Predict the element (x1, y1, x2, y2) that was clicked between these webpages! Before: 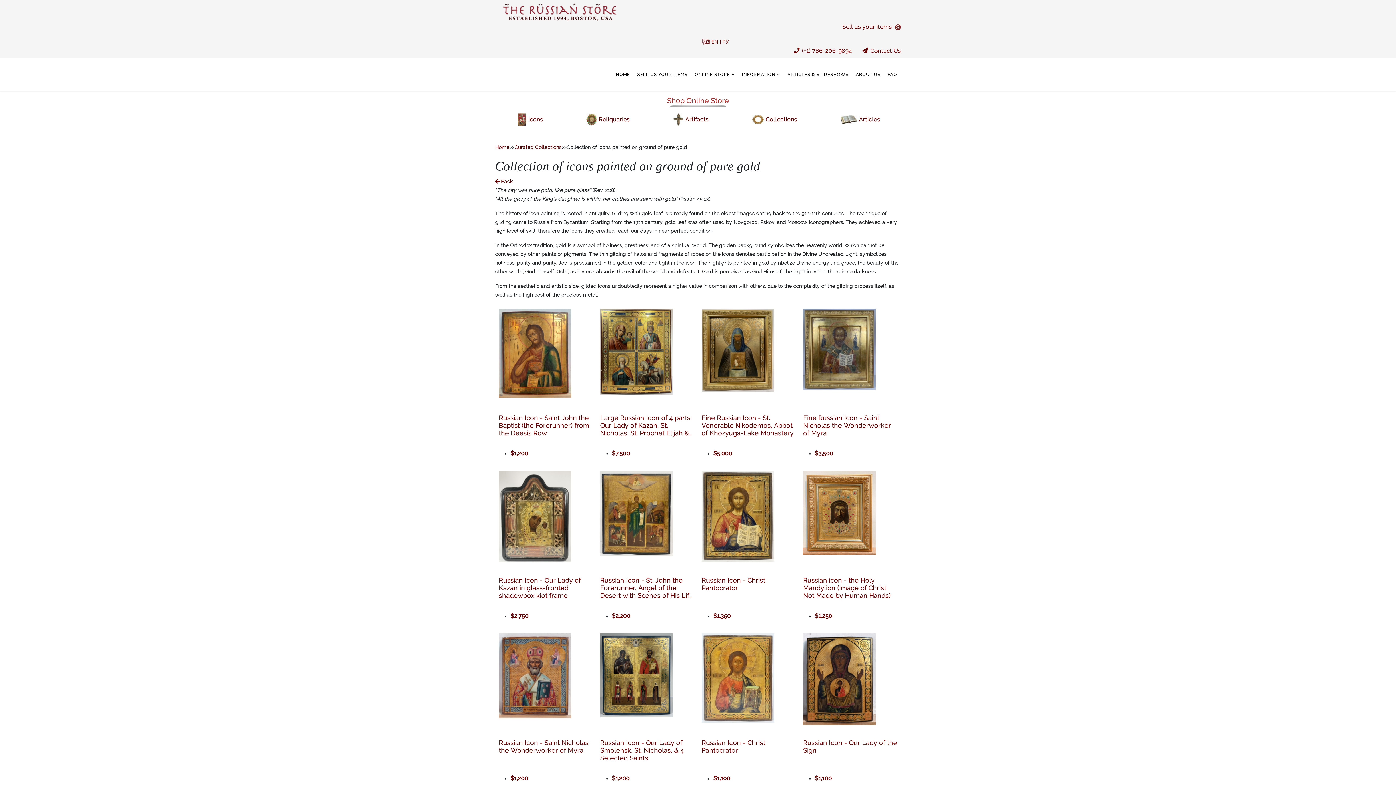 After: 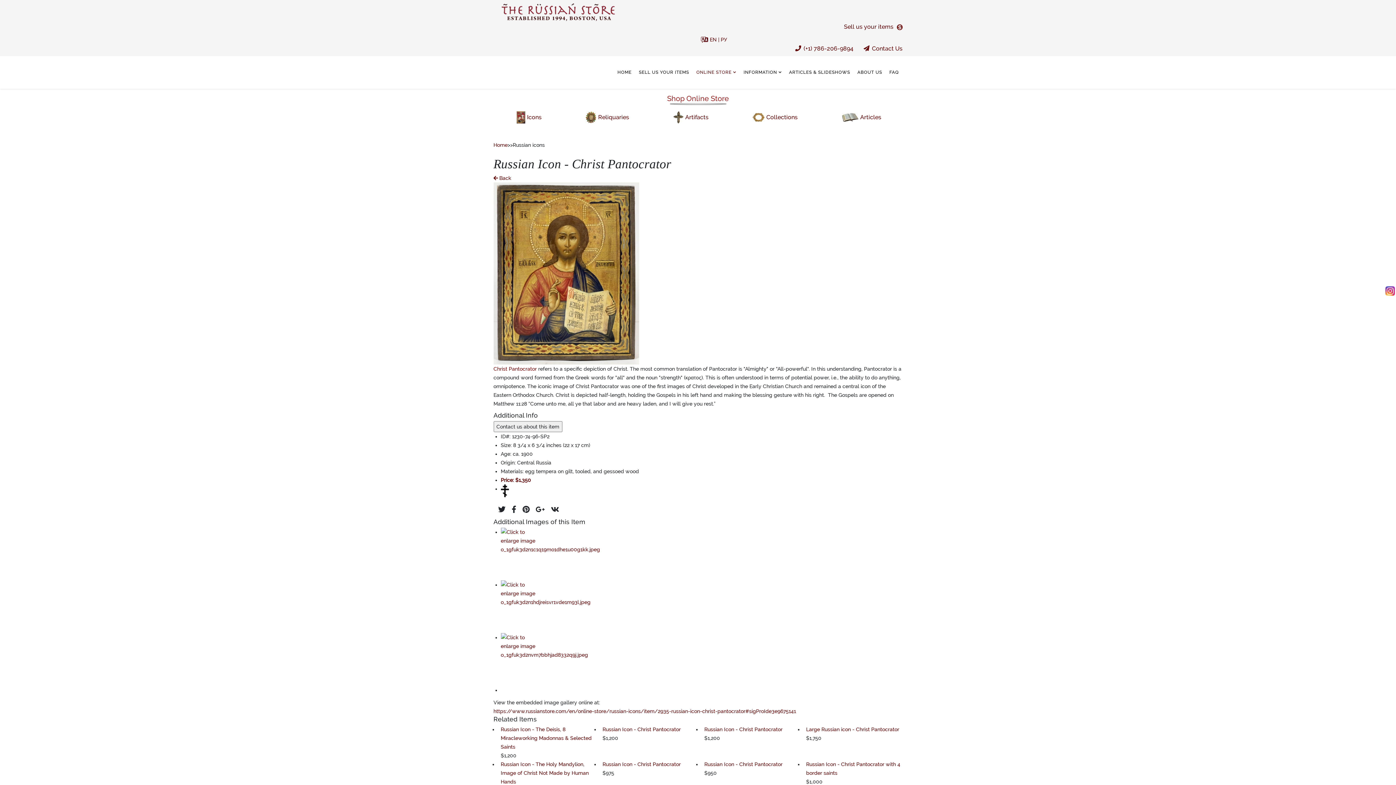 Action: label: Russian Icon - Christ Pantocrator bbox: (701, 576, 796, 592)